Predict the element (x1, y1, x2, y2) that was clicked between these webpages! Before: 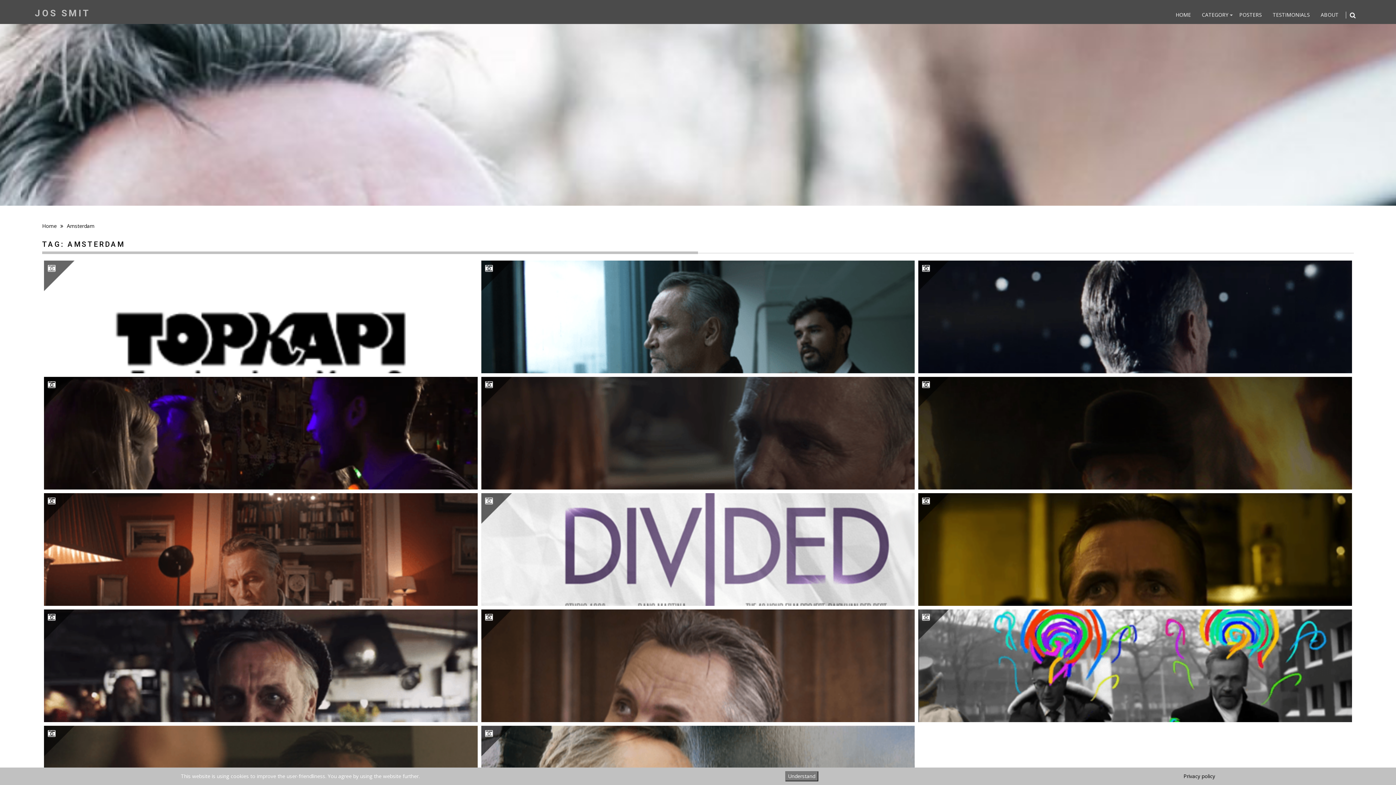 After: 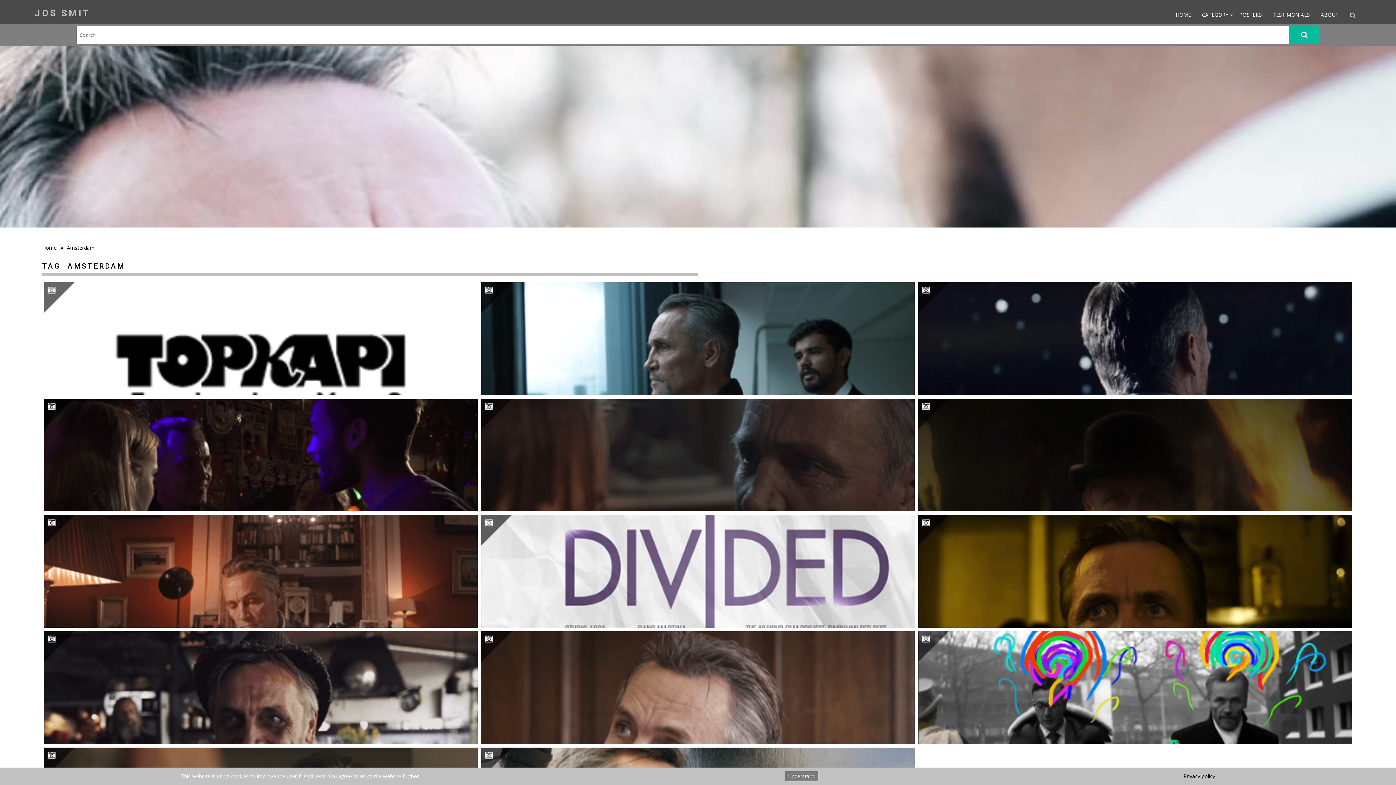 Action: bbox: (1346, 11, 1359, 18)